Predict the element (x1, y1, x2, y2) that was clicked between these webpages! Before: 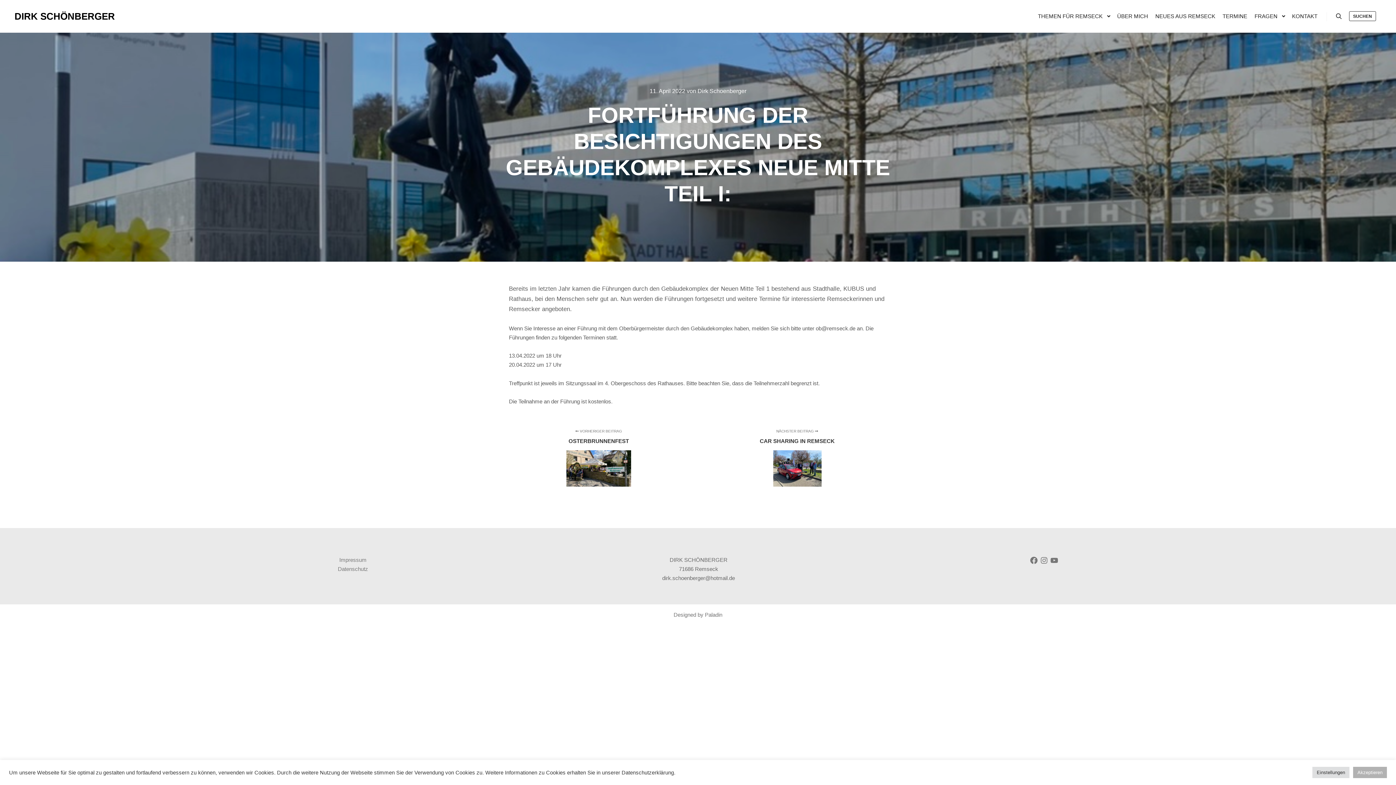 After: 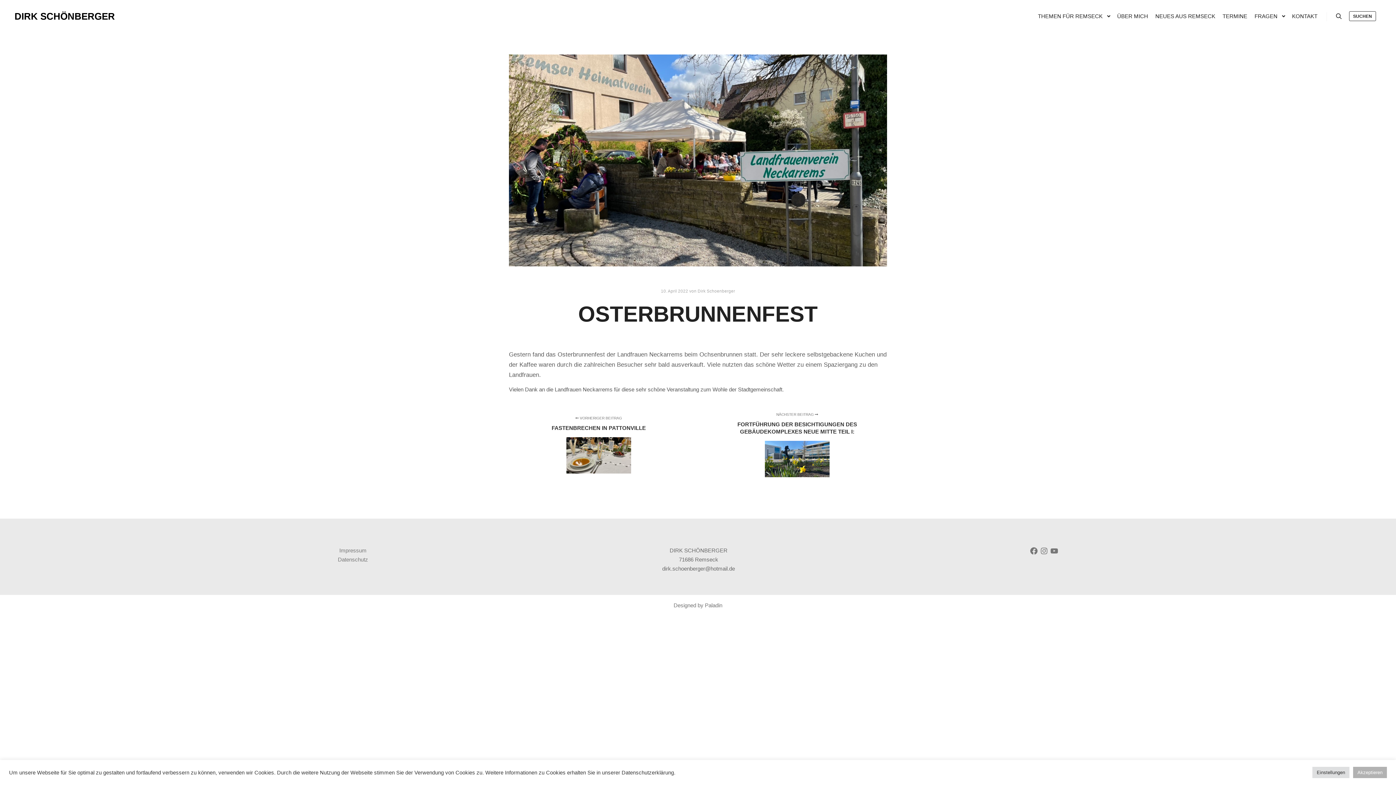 Action: label:  VORHERIGER BEITRAG
OSTERBRUNNENFEST bbox: (509, 429, 698, 488)